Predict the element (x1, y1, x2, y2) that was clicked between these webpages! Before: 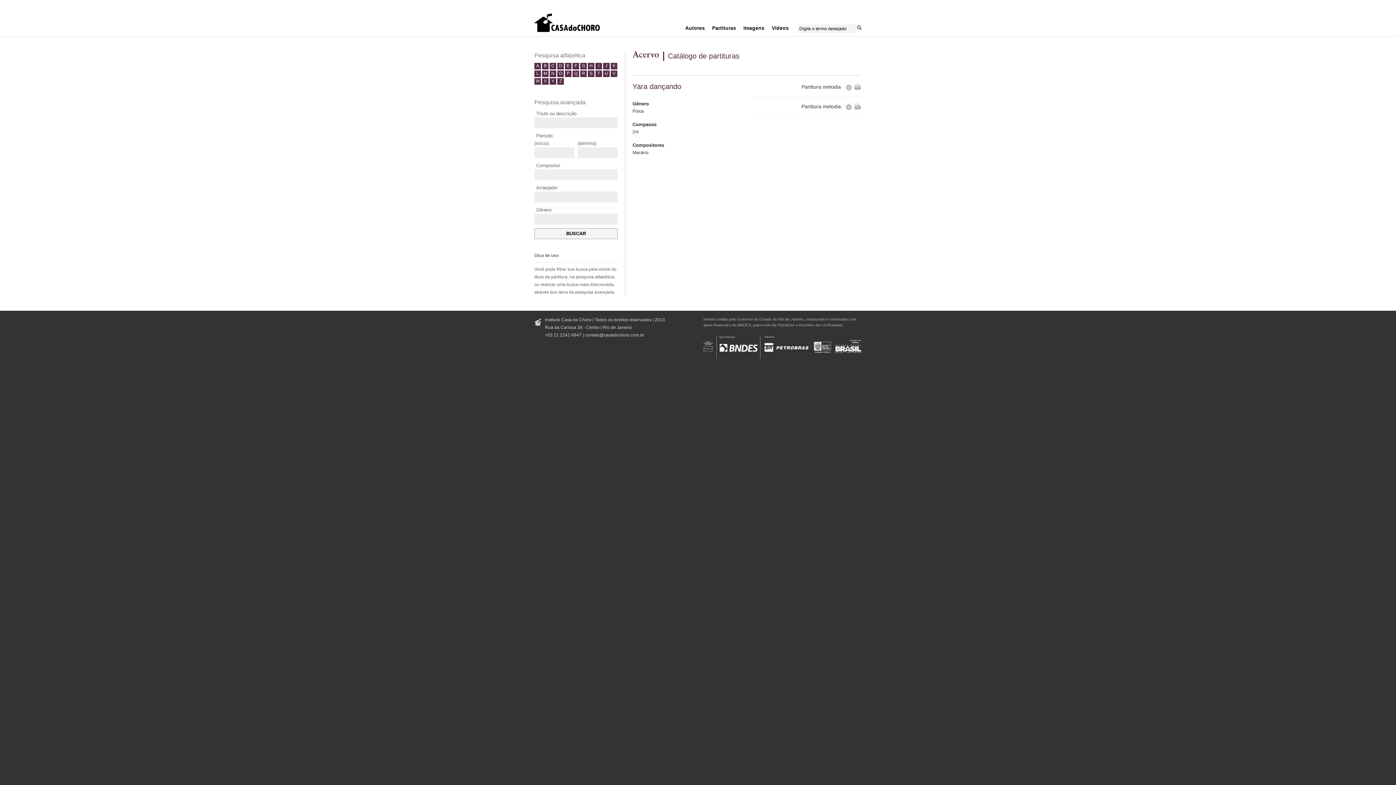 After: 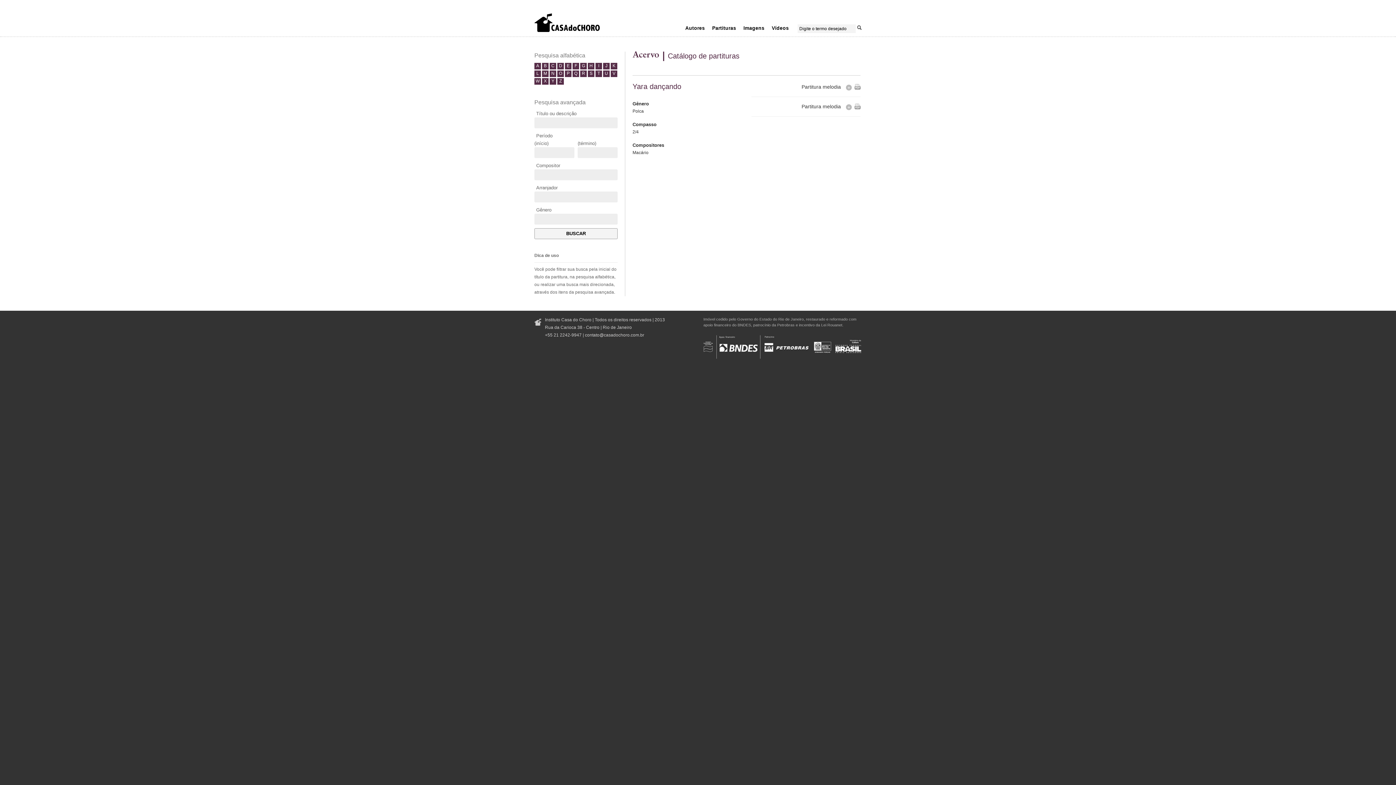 Action: bbox: (557, 70, 564, 77) label: O